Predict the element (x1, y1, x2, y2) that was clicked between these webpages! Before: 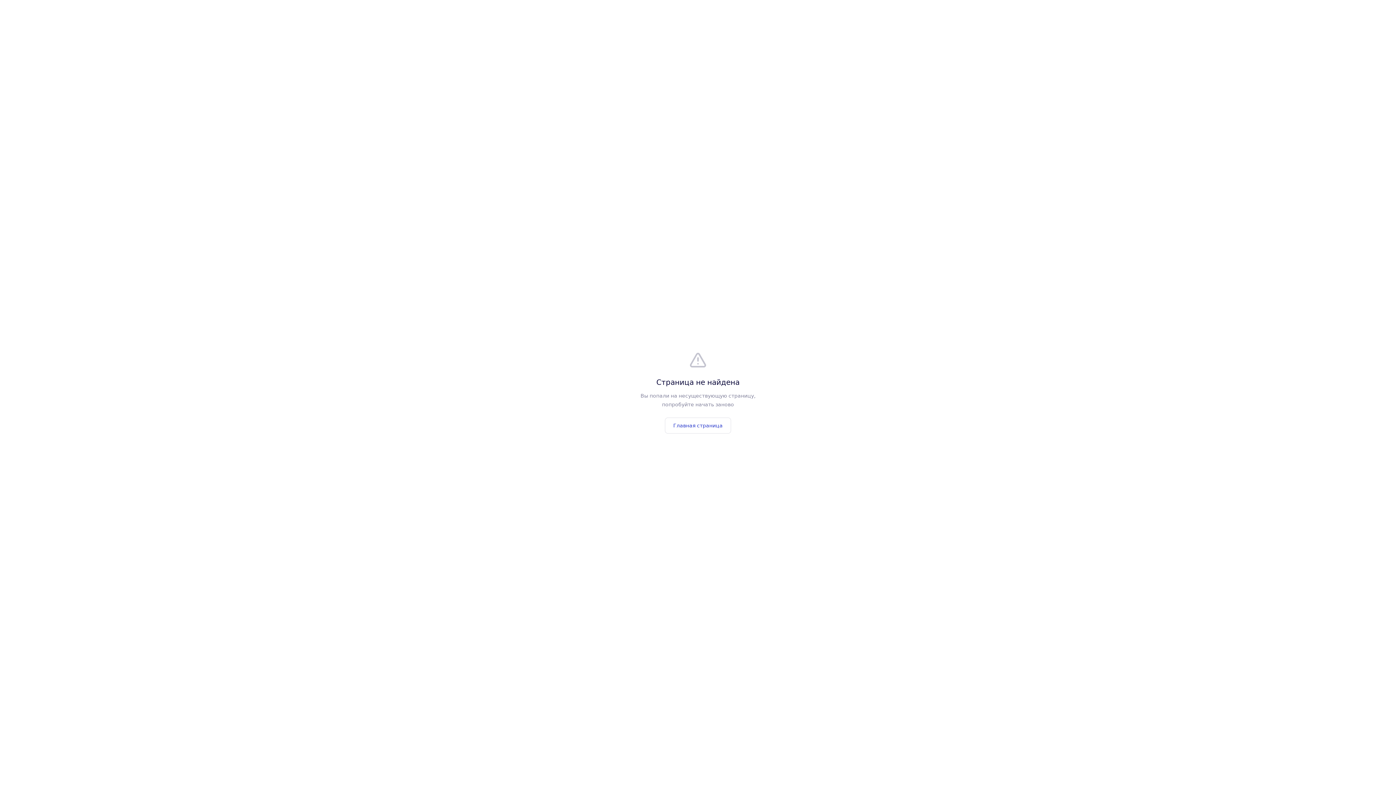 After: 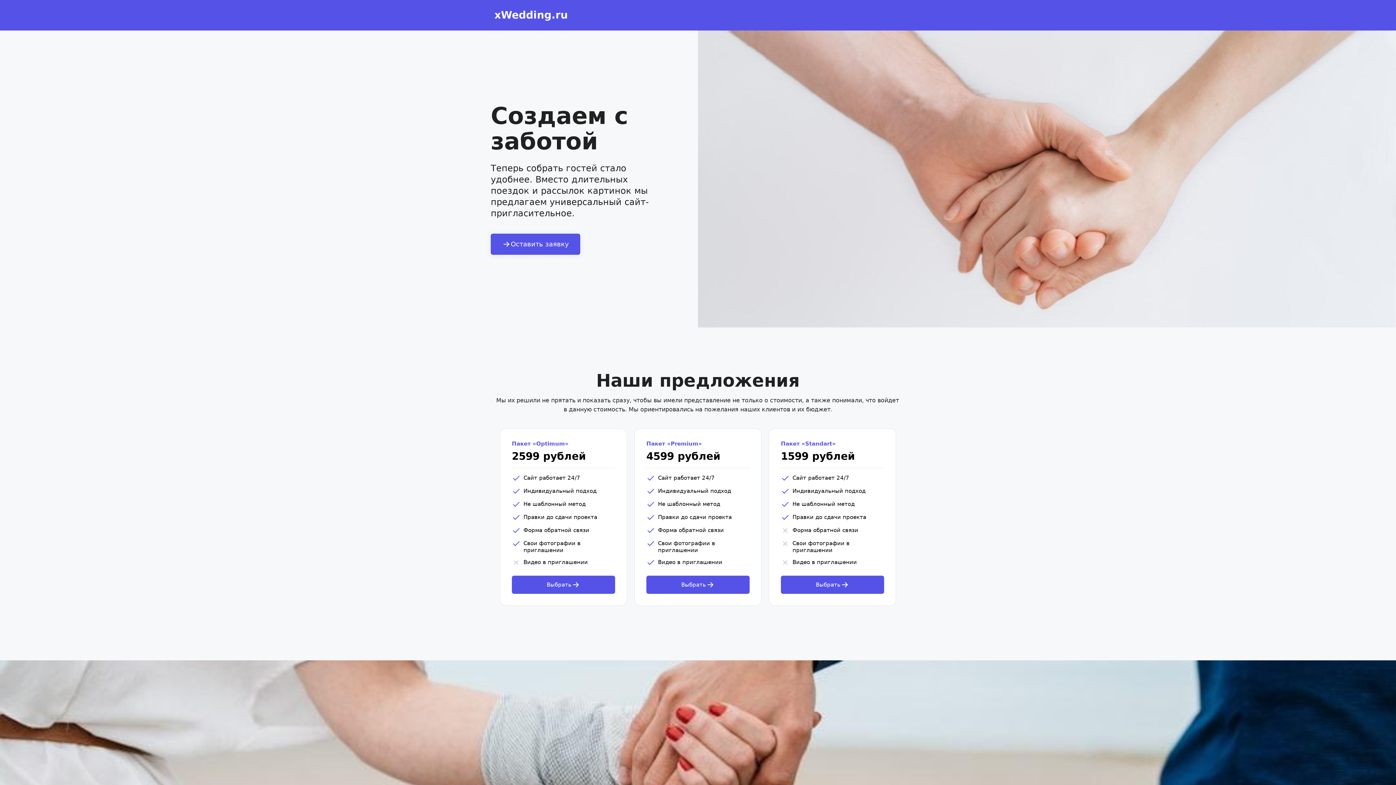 Action: label: Главная страница bbox: (665, 417, 731, 433)